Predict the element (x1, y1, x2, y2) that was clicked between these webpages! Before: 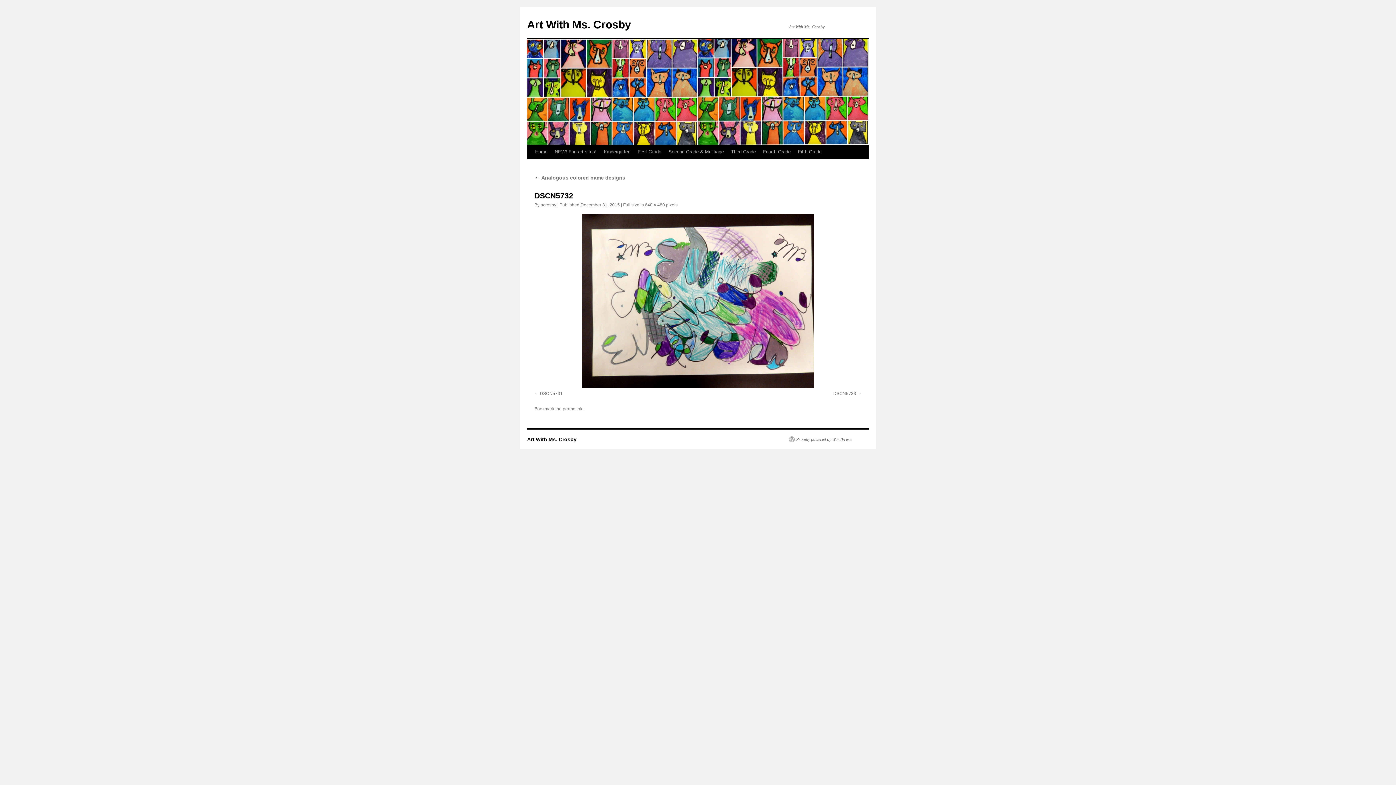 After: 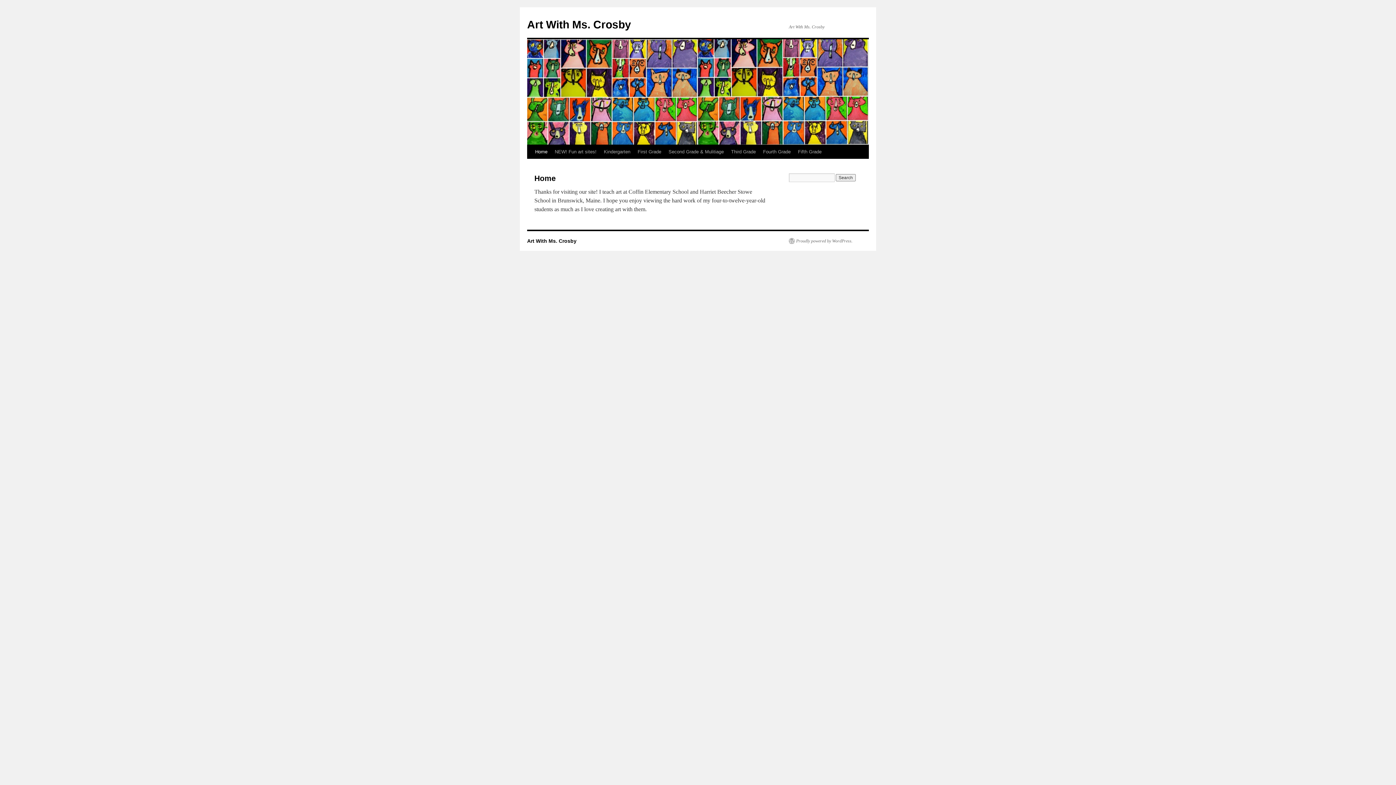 Action: label: Art With Ms. Crosby bbox: (527, 18, 631, 30)